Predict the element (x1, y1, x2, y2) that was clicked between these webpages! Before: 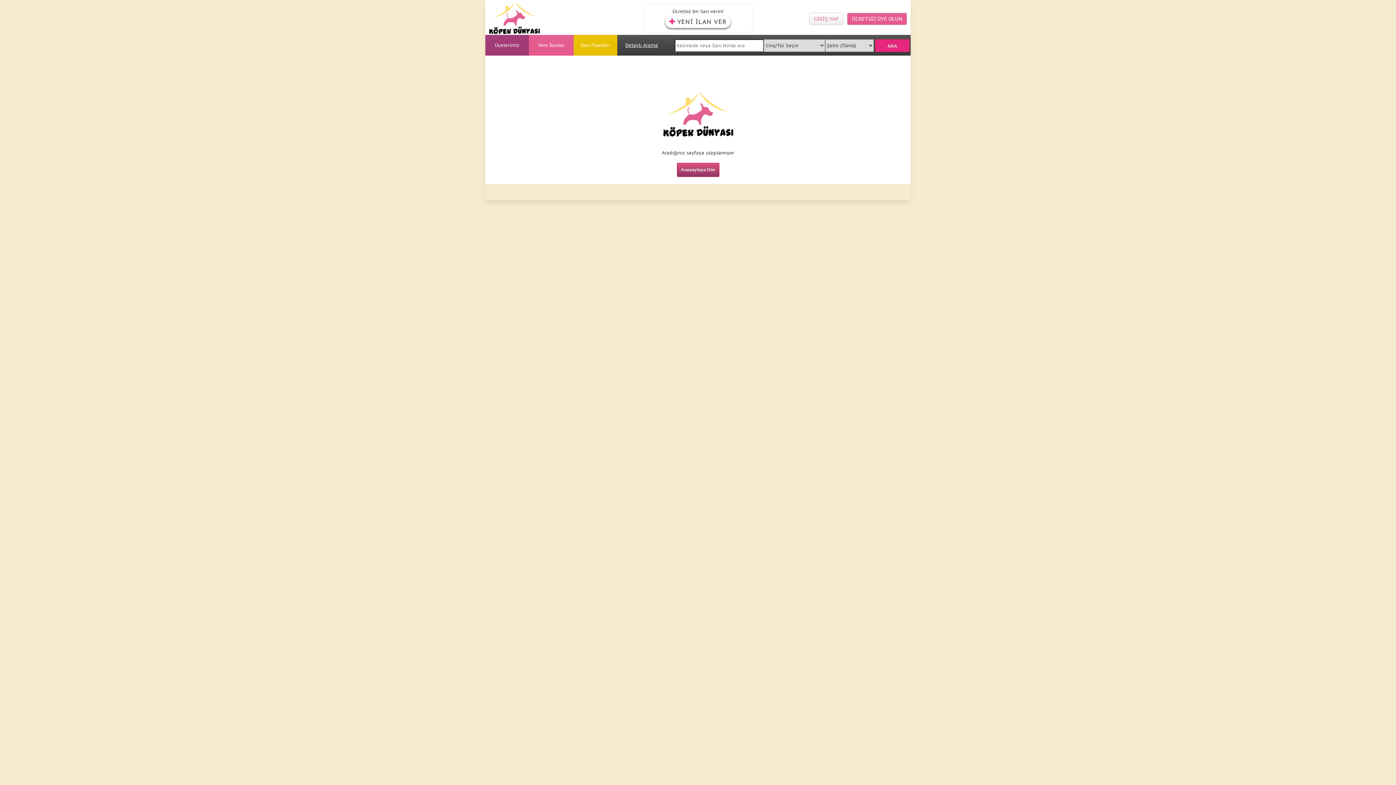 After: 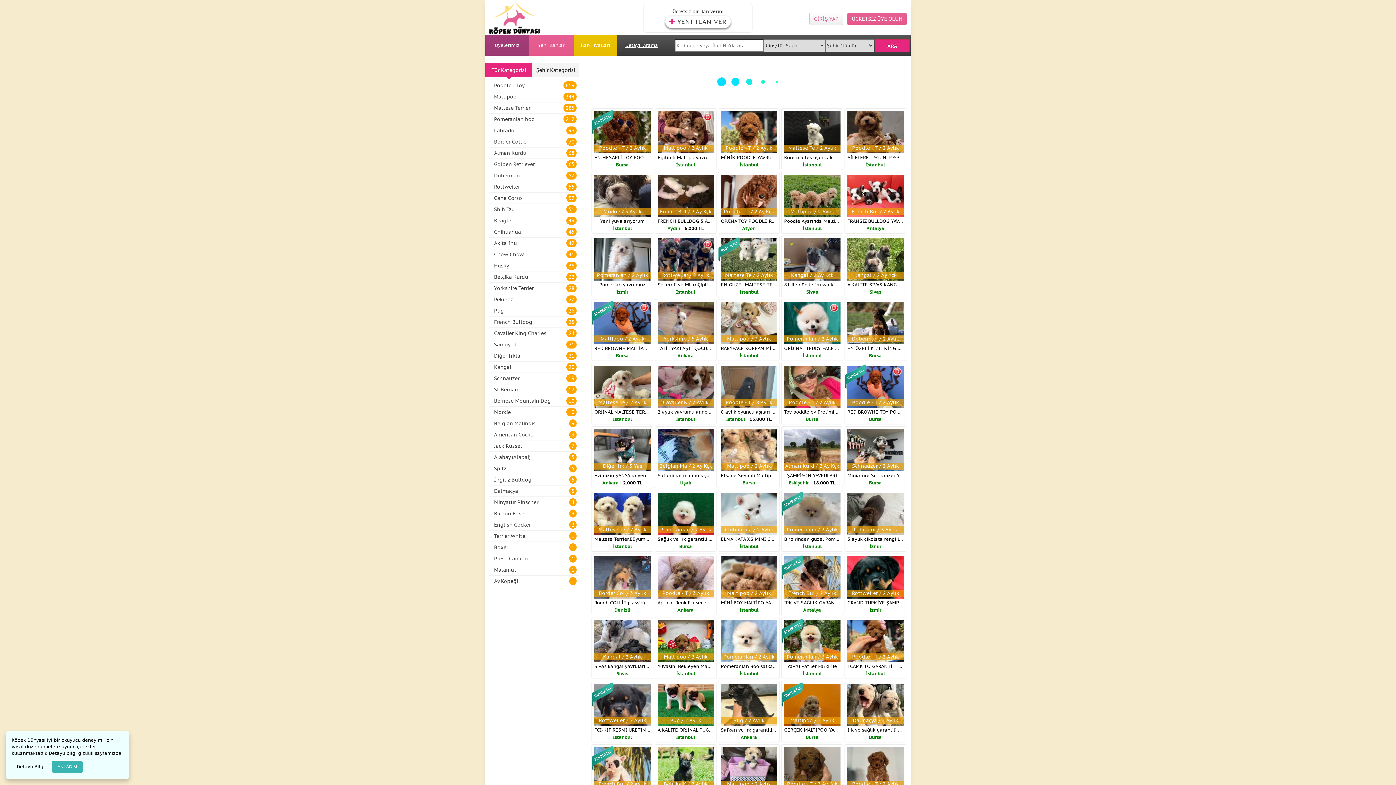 Action: label: Anasayfaya Dön bbox: (676, 162, 719, 177)